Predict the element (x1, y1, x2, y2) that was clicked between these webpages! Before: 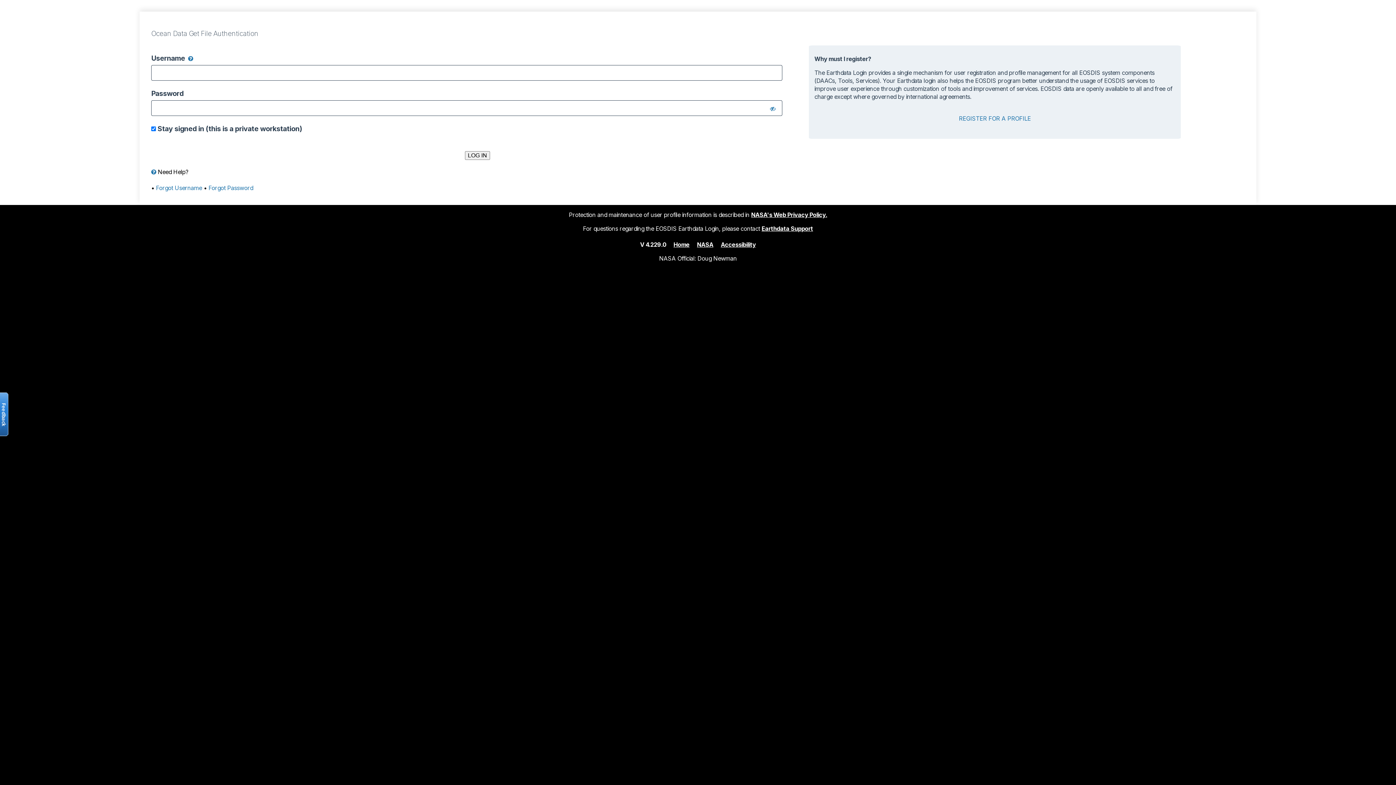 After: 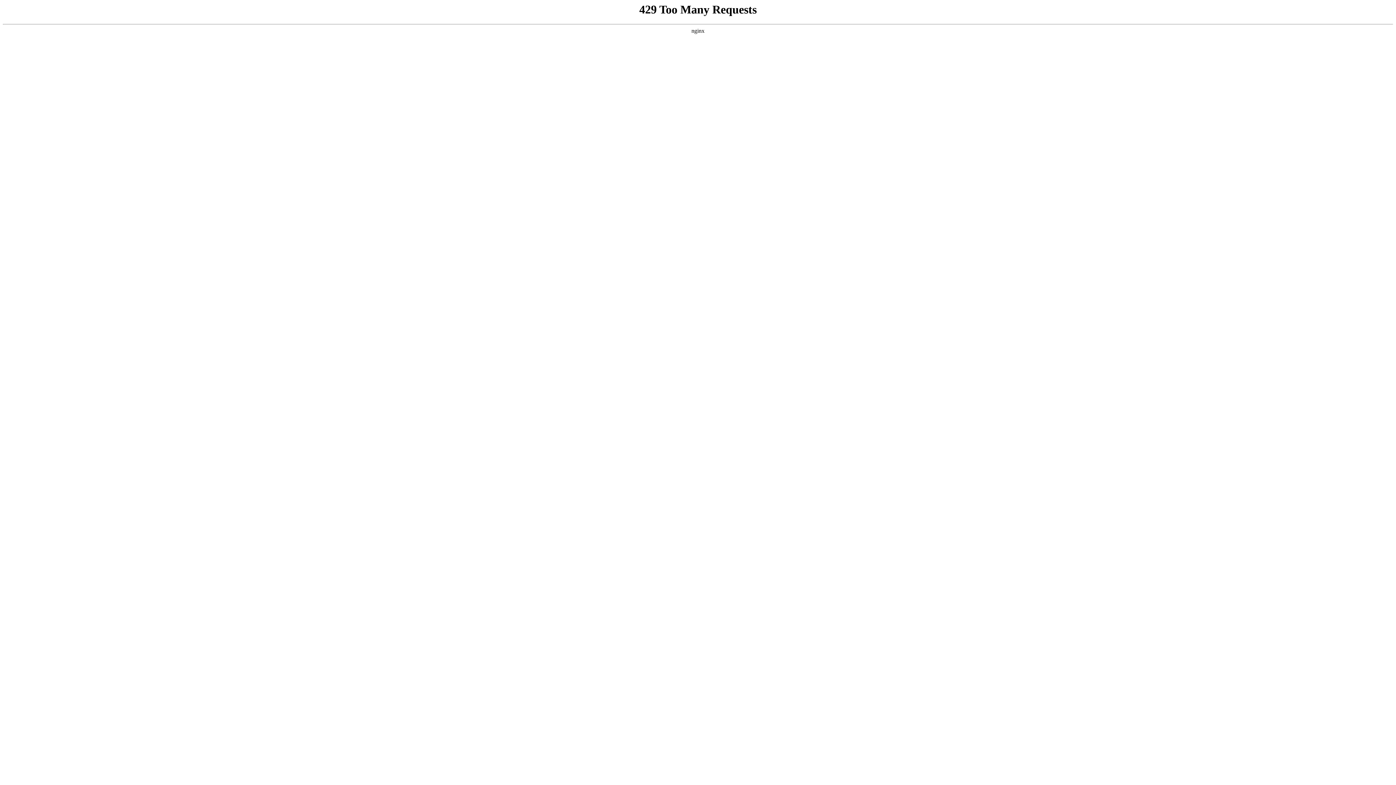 Action: label: Accessibility bbox: (721, 240, 756, 248)